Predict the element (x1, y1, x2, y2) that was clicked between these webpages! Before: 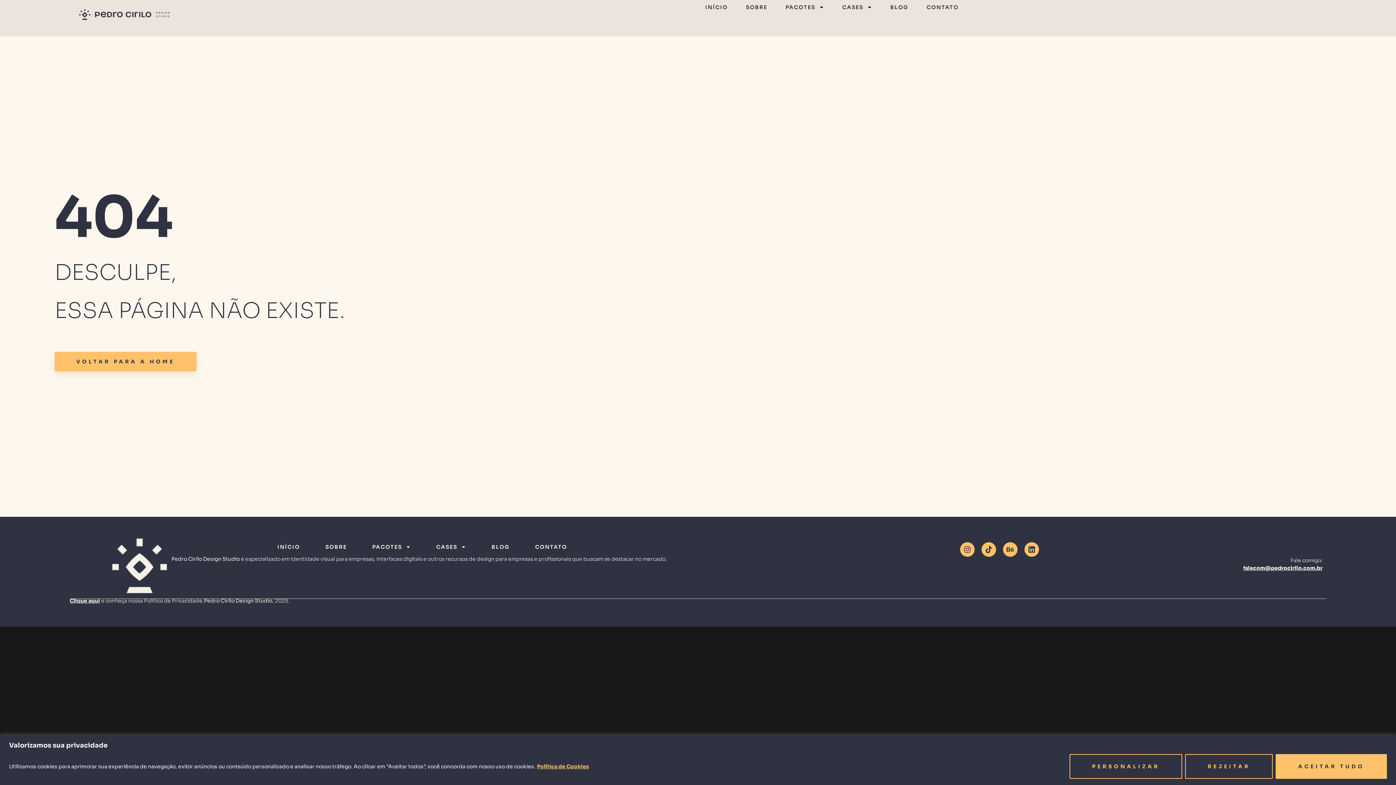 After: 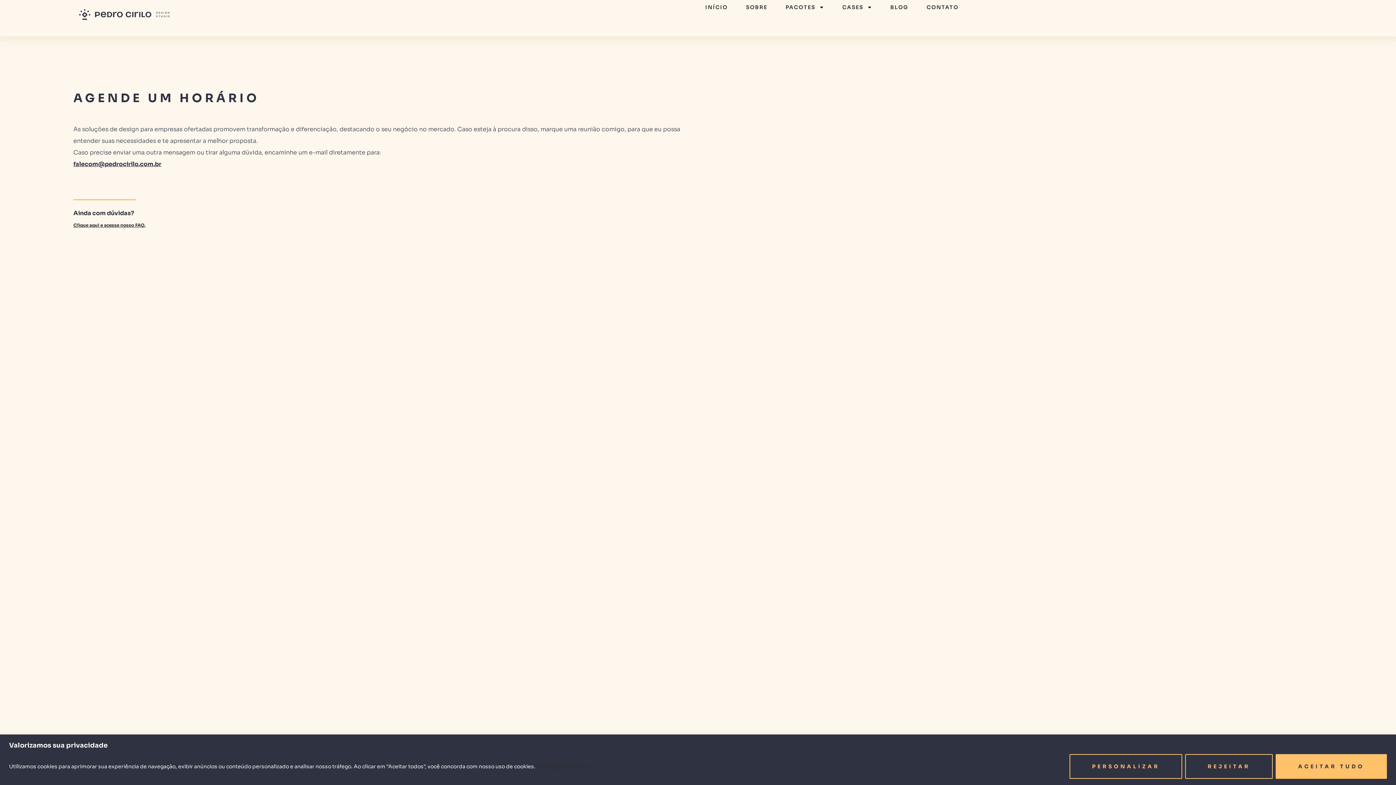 Action: label: CONTATO bbox: (926, 3, 958, 10)